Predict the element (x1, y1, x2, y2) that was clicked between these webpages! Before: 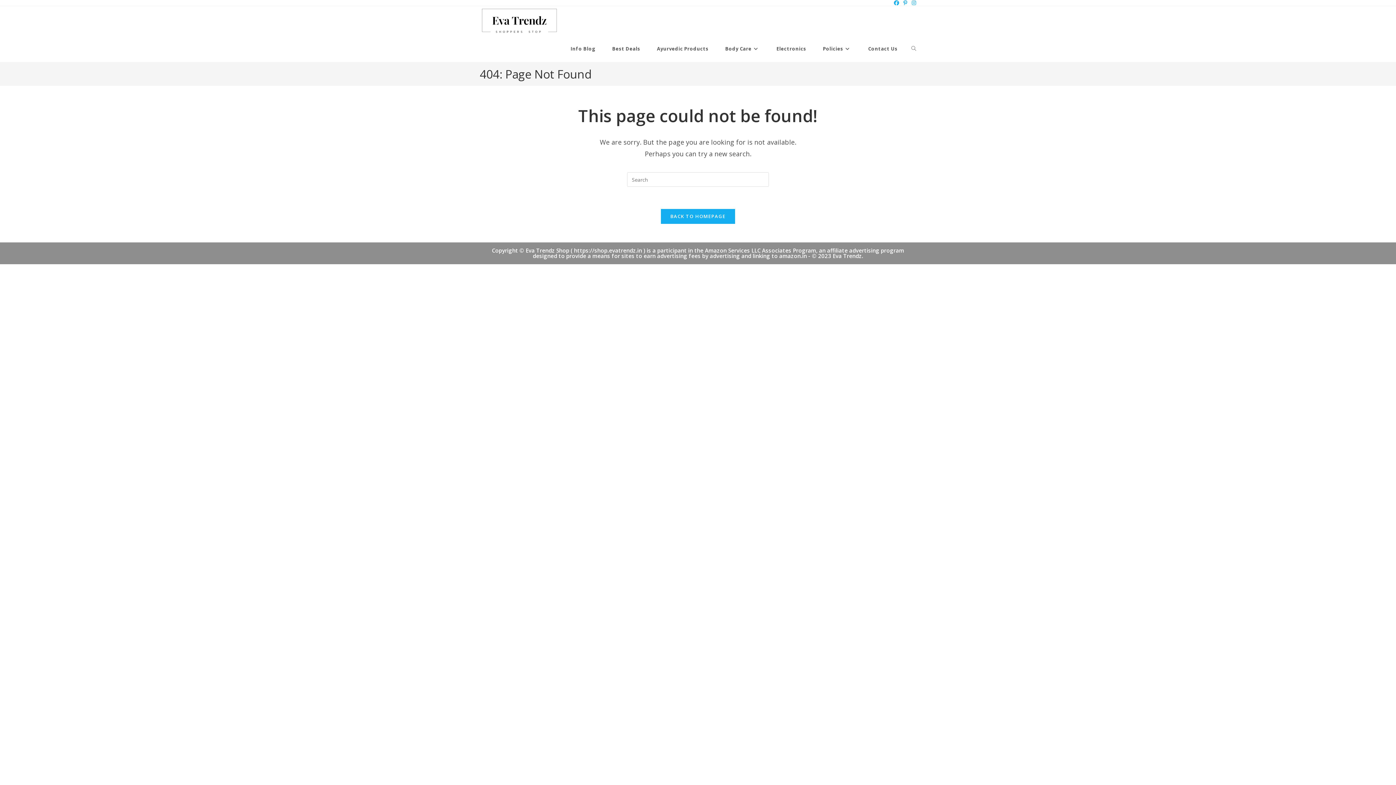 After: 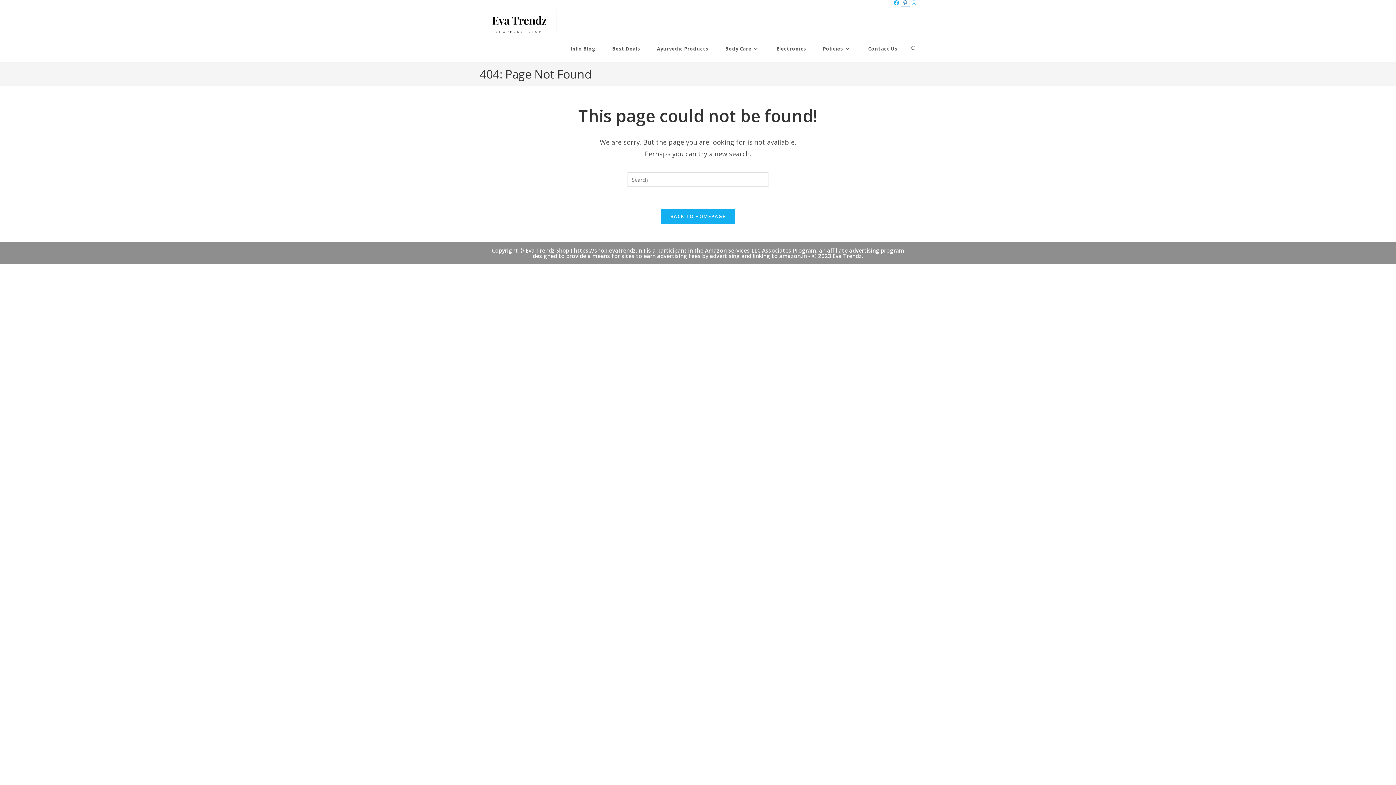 Action: bbox: (901, 0, 909, 6) label: Pinterest (opens in a new tab)